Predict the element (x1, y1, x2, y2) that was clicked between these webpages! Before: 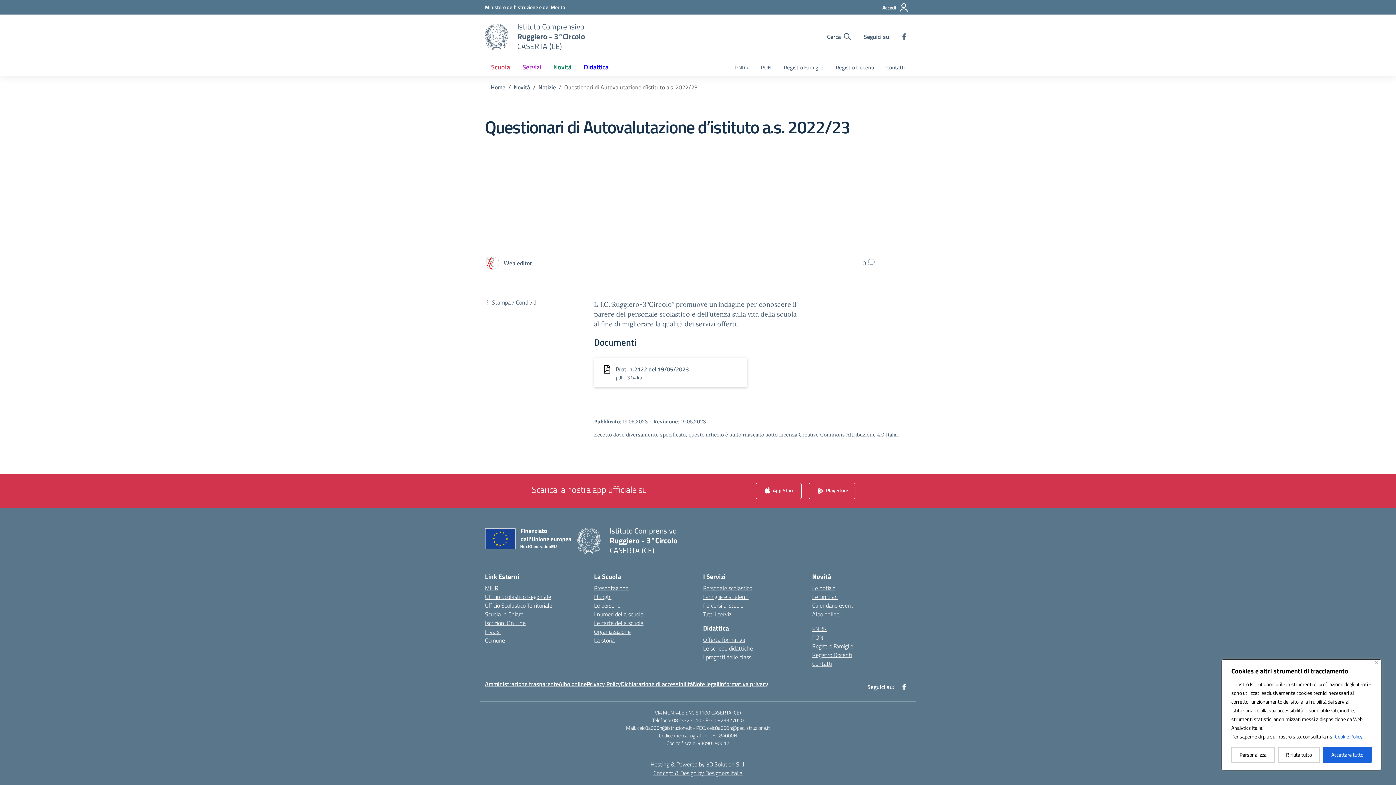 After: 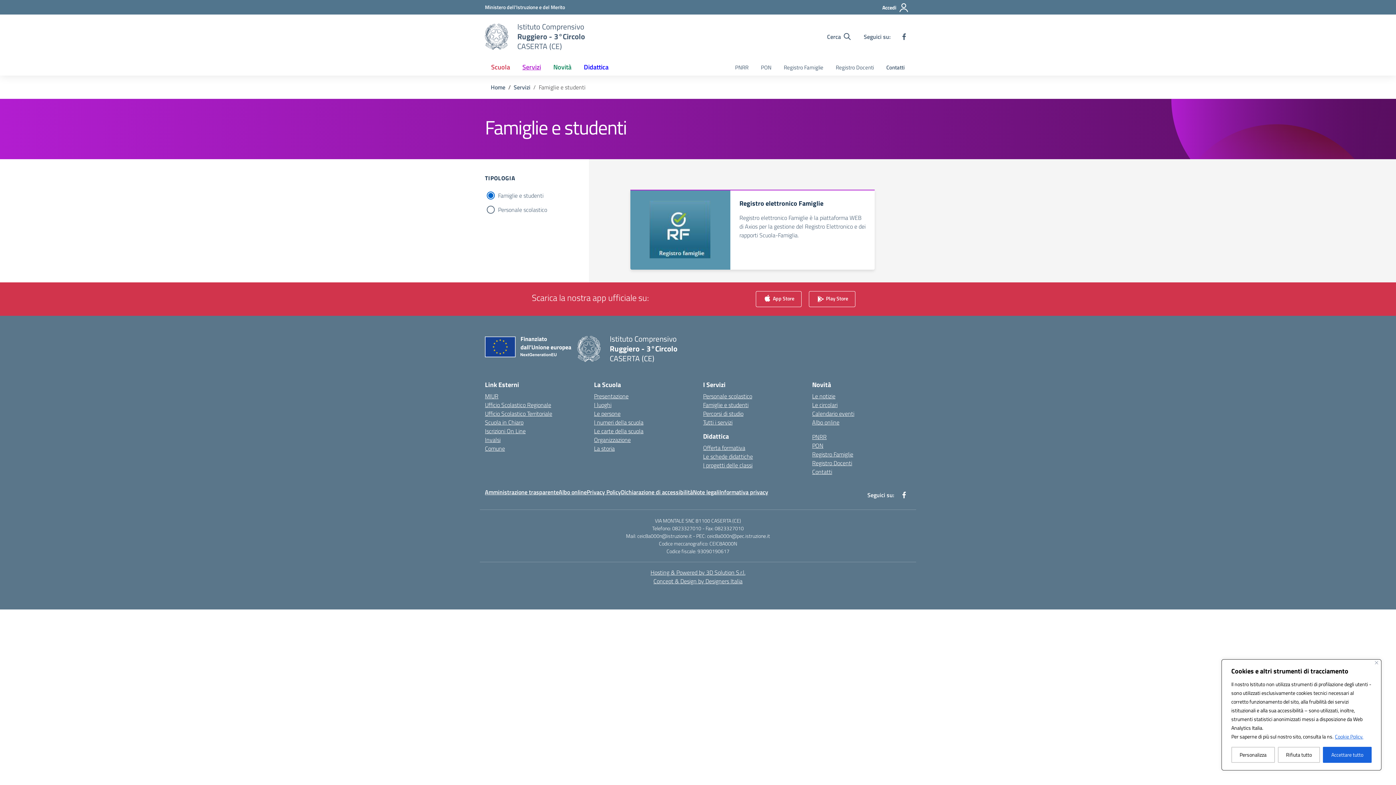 Action: label: Famiglie e studenti bbox: (703, 592, 748, 601)